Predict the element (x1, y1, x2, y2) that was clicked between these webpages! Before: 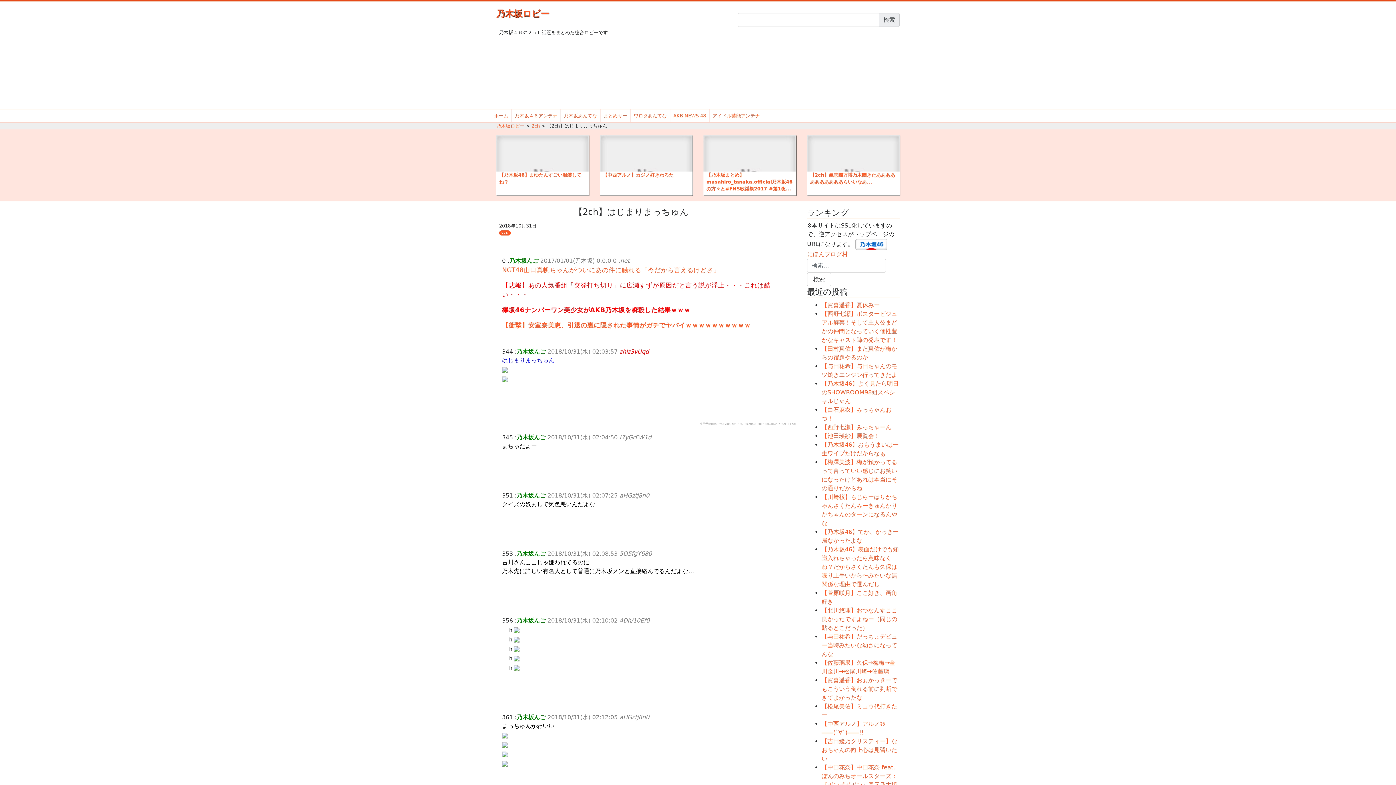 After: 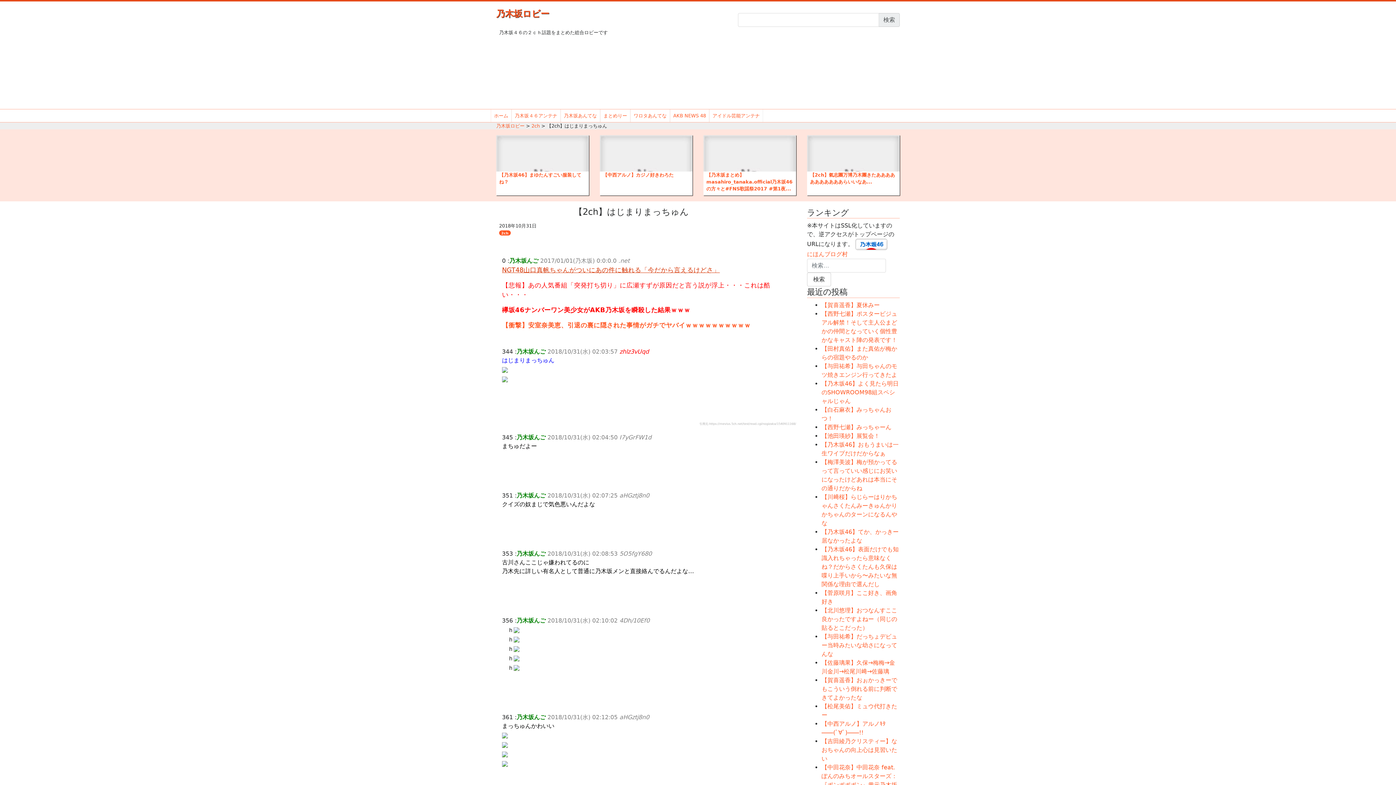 Action: bbox: (502, 266, 720, 273) label: NGT48山口真帆ちゃんがついにあの件に触れる「今だから言えるけどさ」